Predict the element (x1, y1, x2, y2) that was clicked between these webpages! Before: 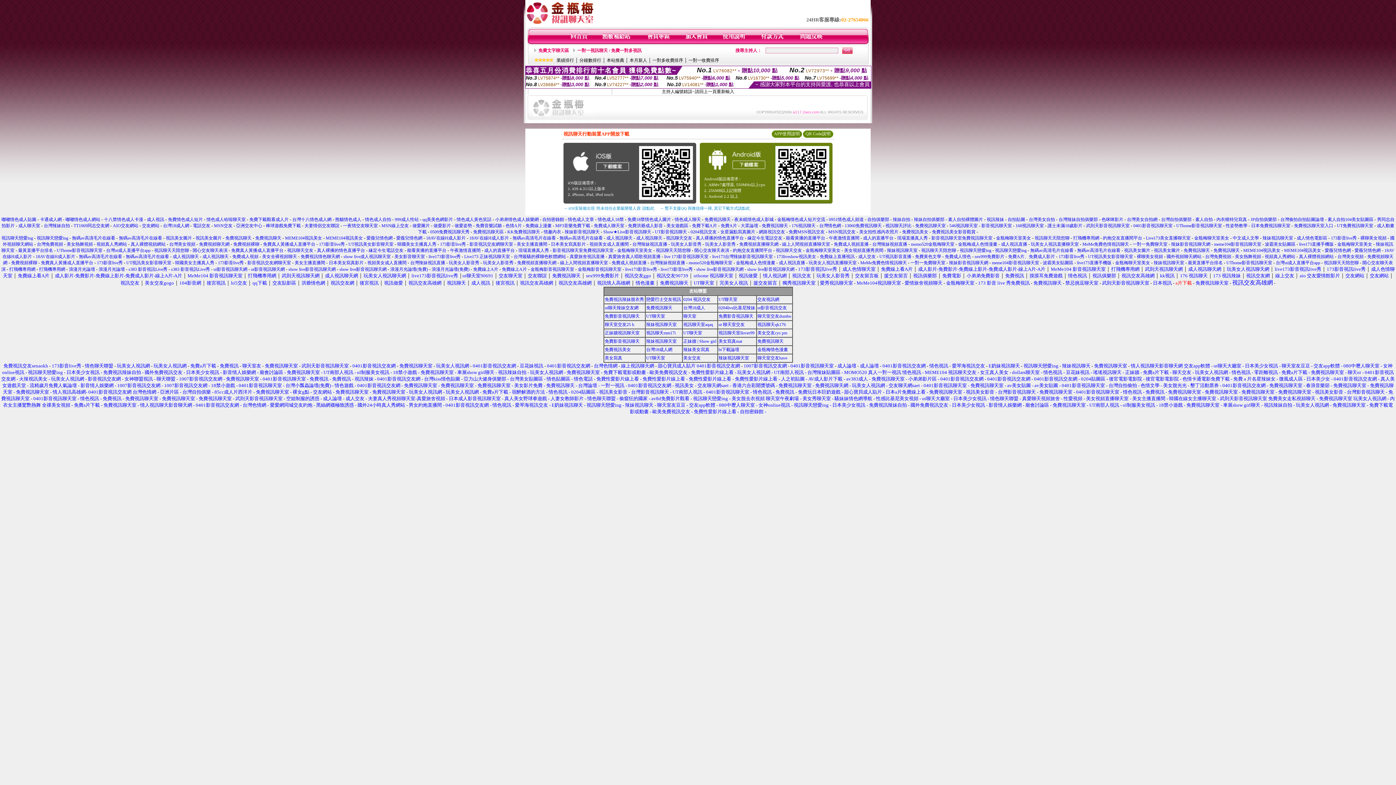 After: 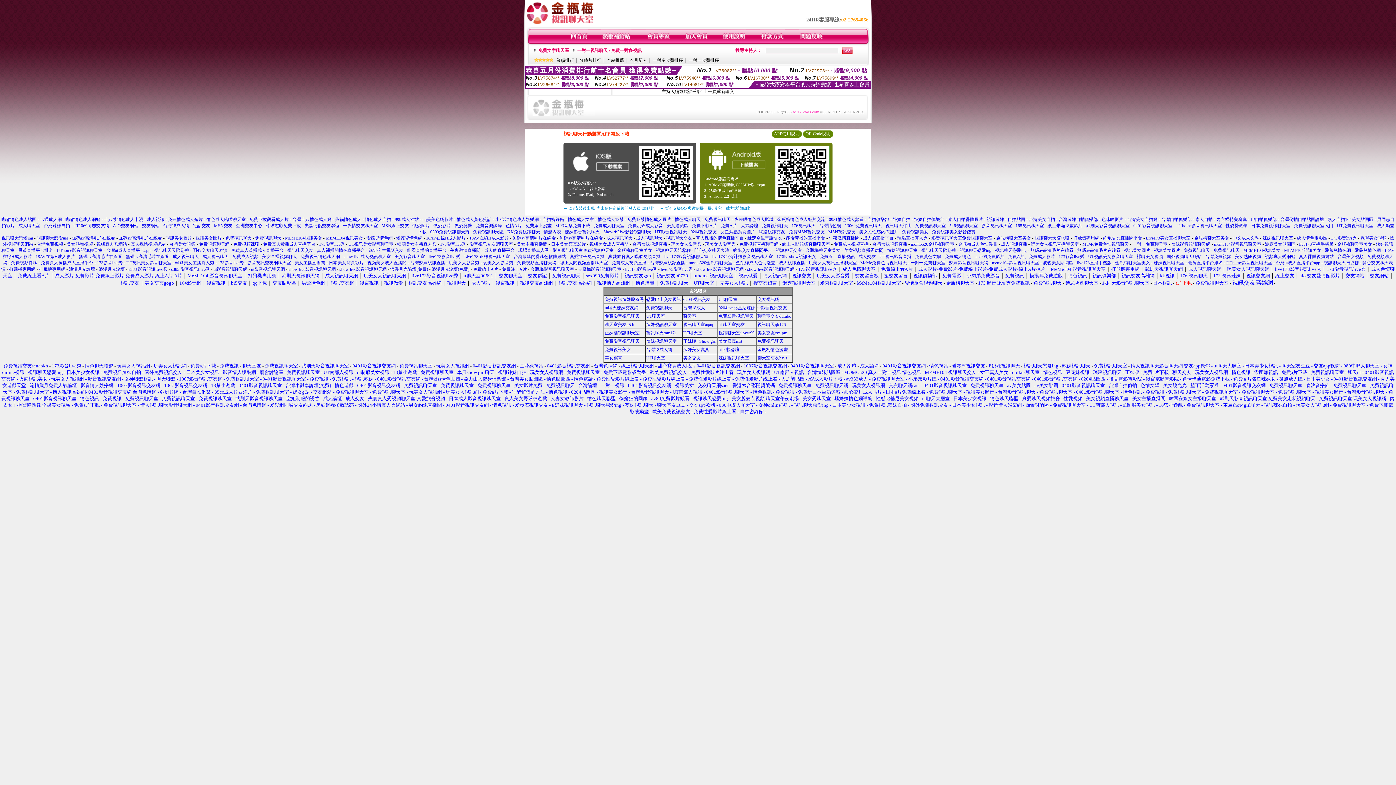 Action: bbox: (1226, 260, 1272, 265) label: UThome影音視訊聊天室